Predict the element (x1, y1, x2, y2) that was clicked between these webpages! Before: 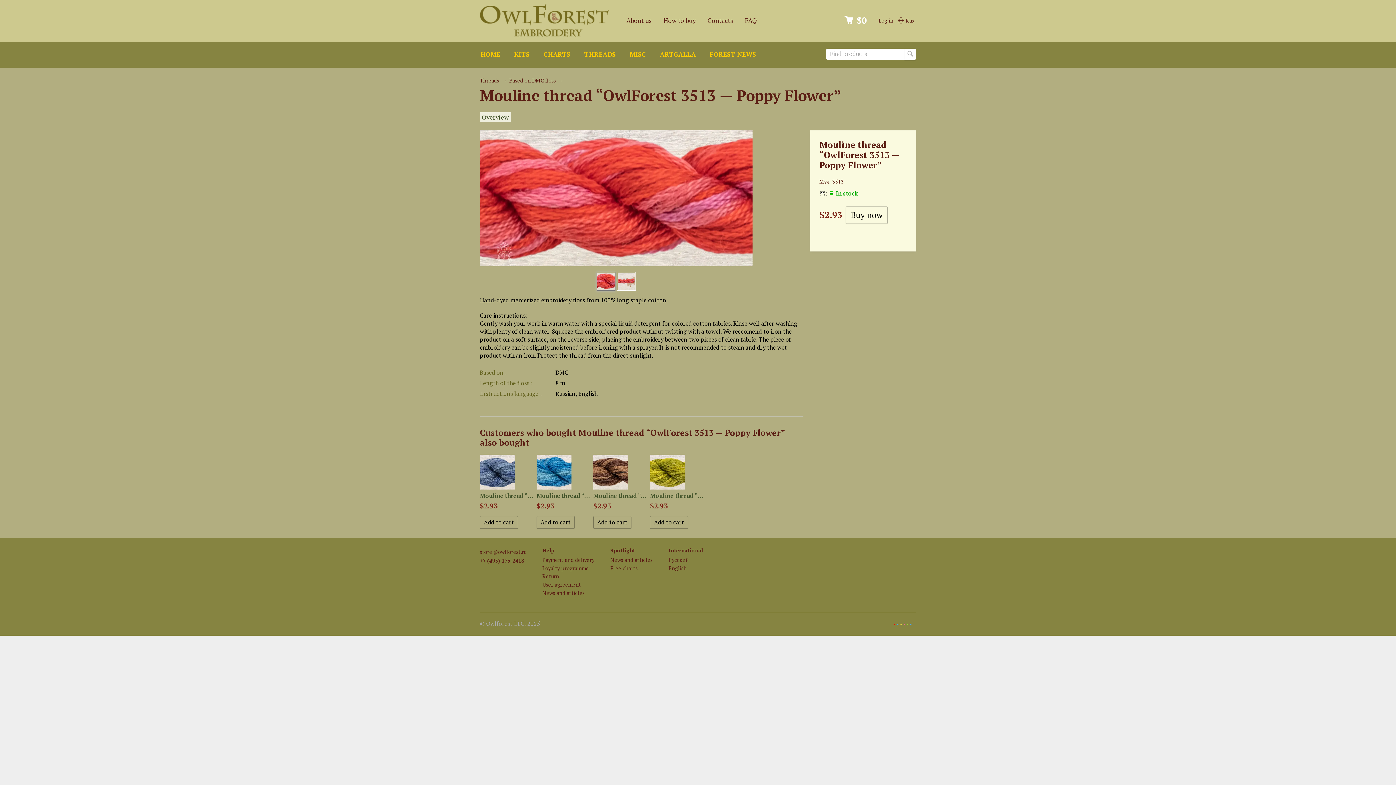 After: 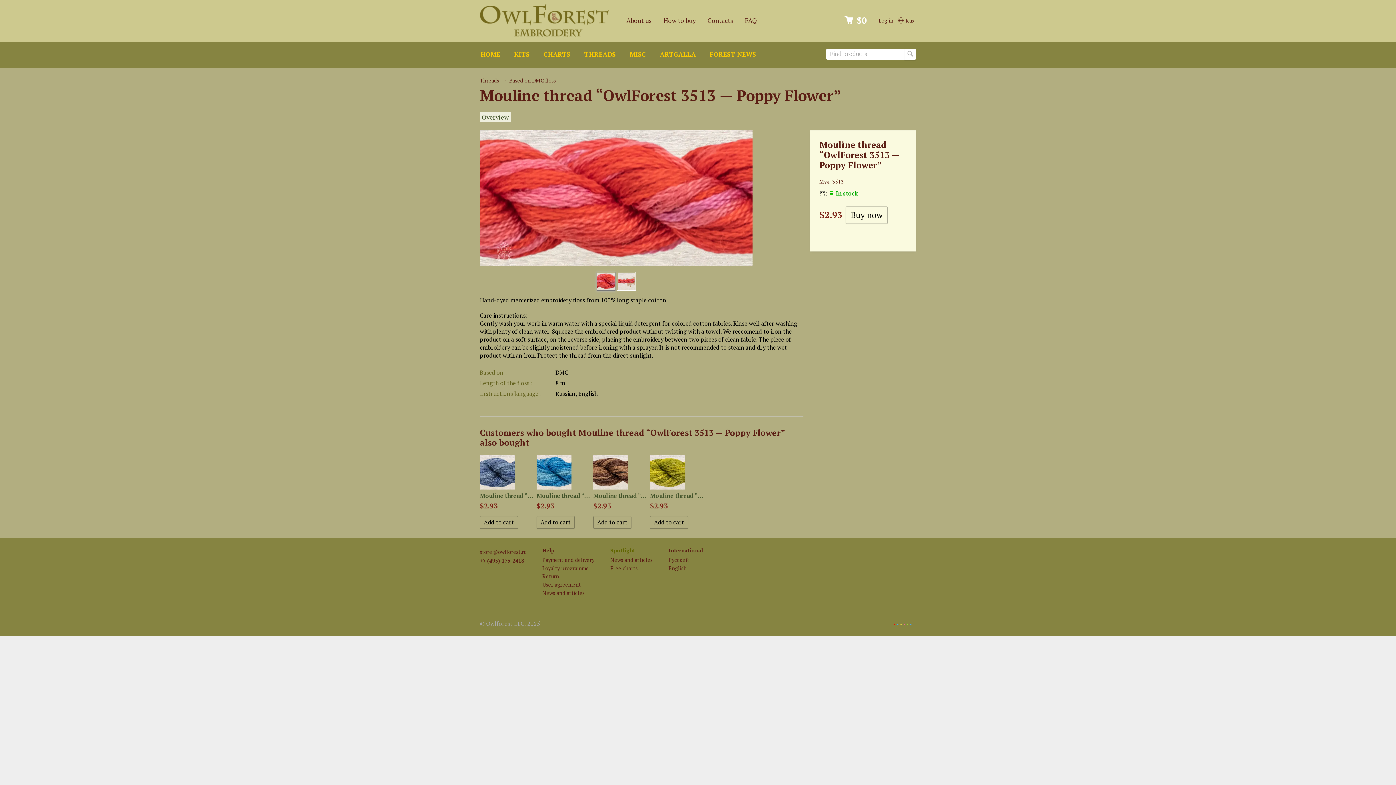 Action: label: Spotlight bbox: (610, 547, 652, 554)